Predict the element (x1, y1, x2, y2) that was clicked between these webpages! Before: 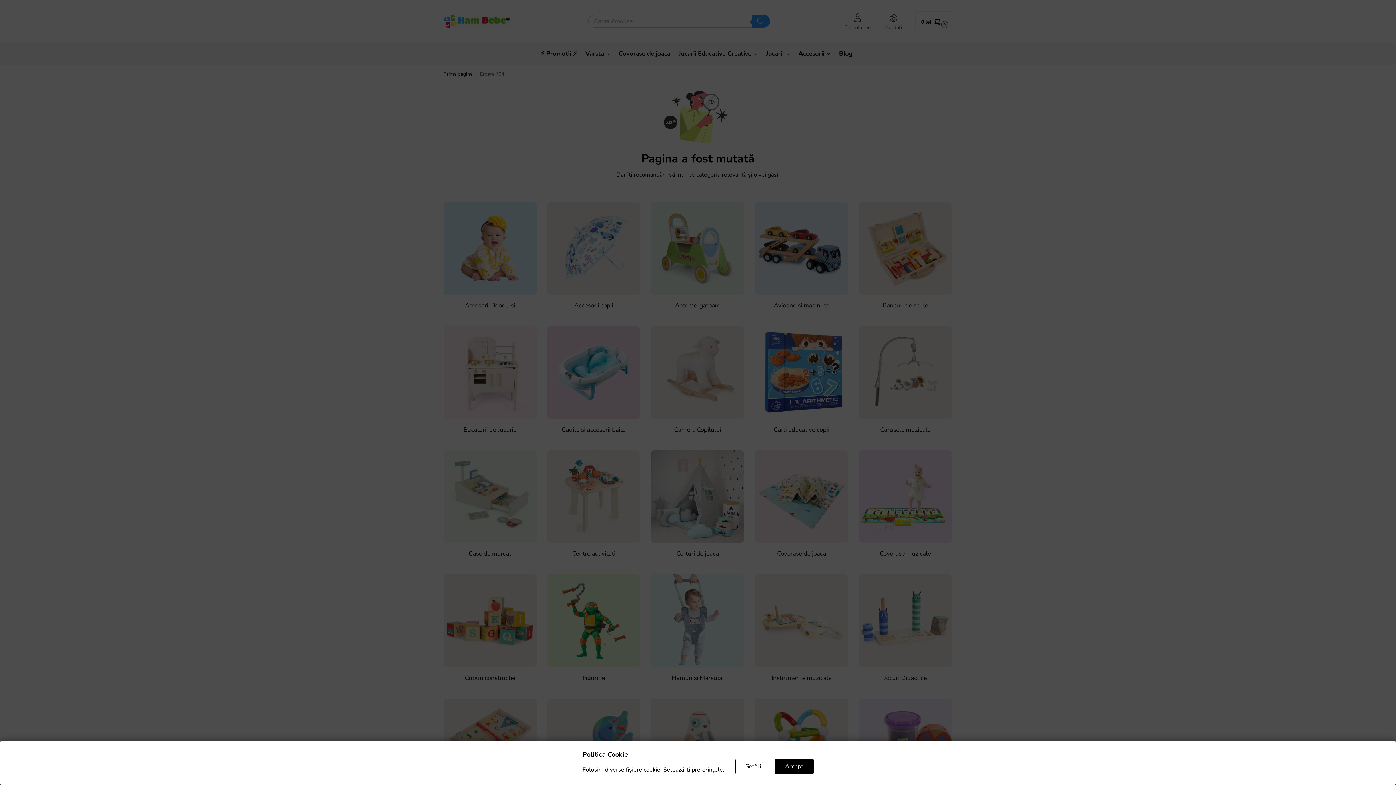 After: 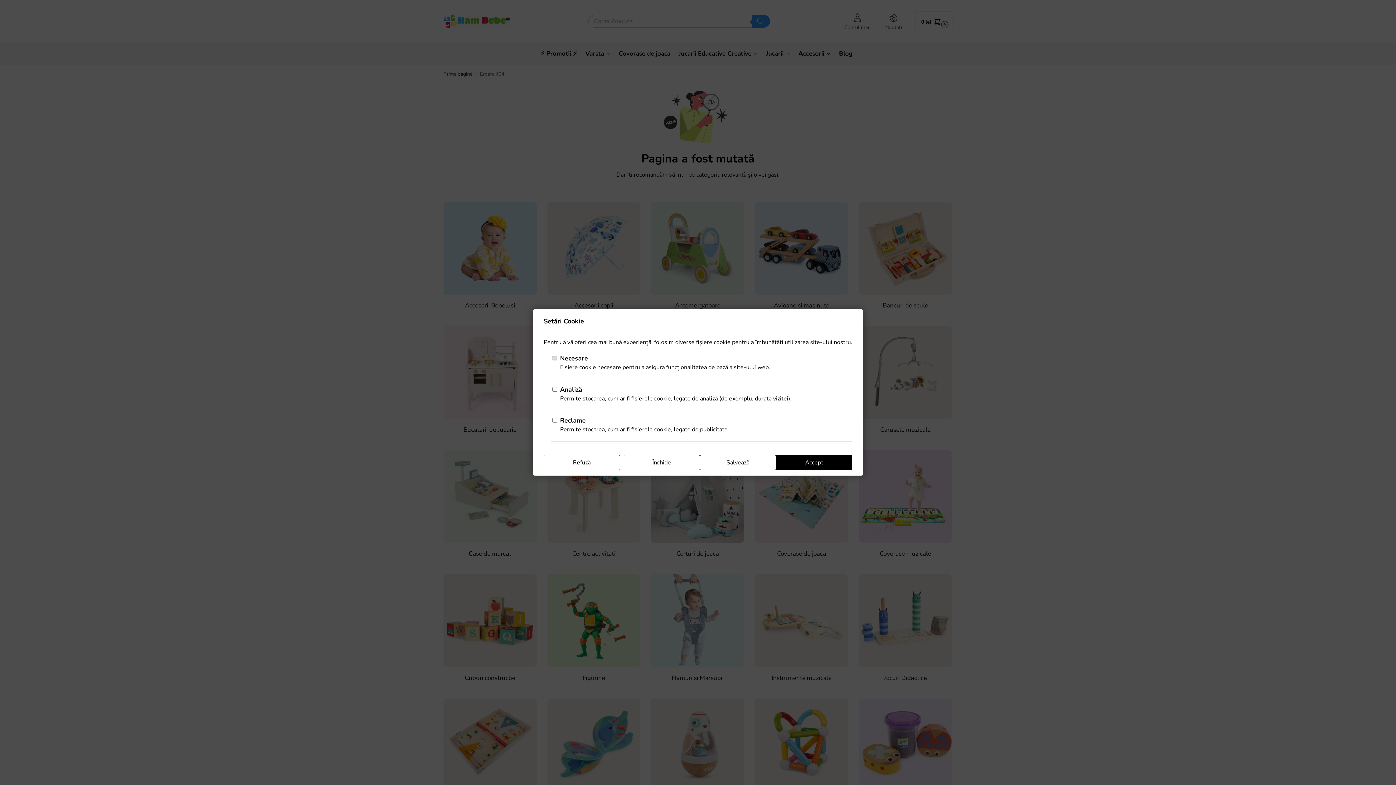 Action: bbox: (735, 759, 771, 774) label: Setări